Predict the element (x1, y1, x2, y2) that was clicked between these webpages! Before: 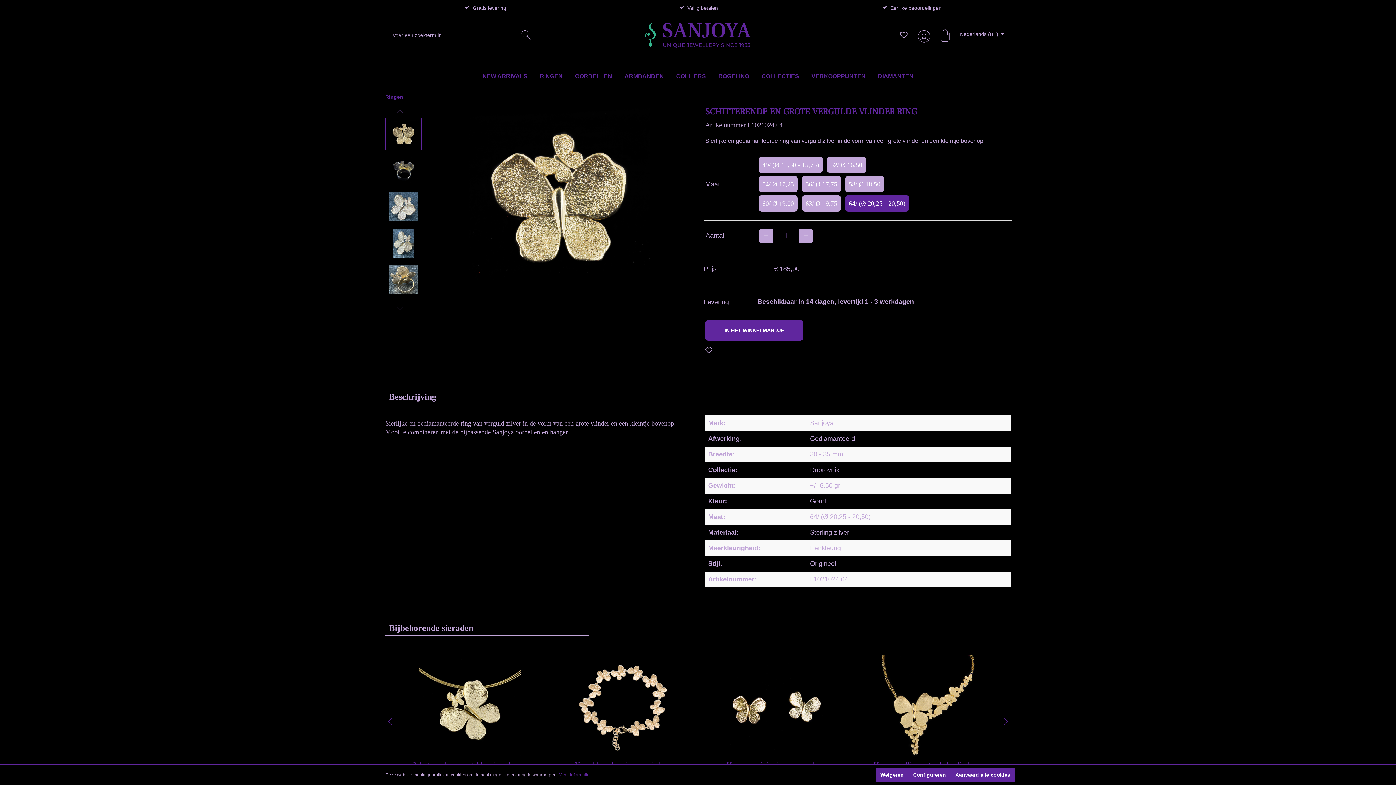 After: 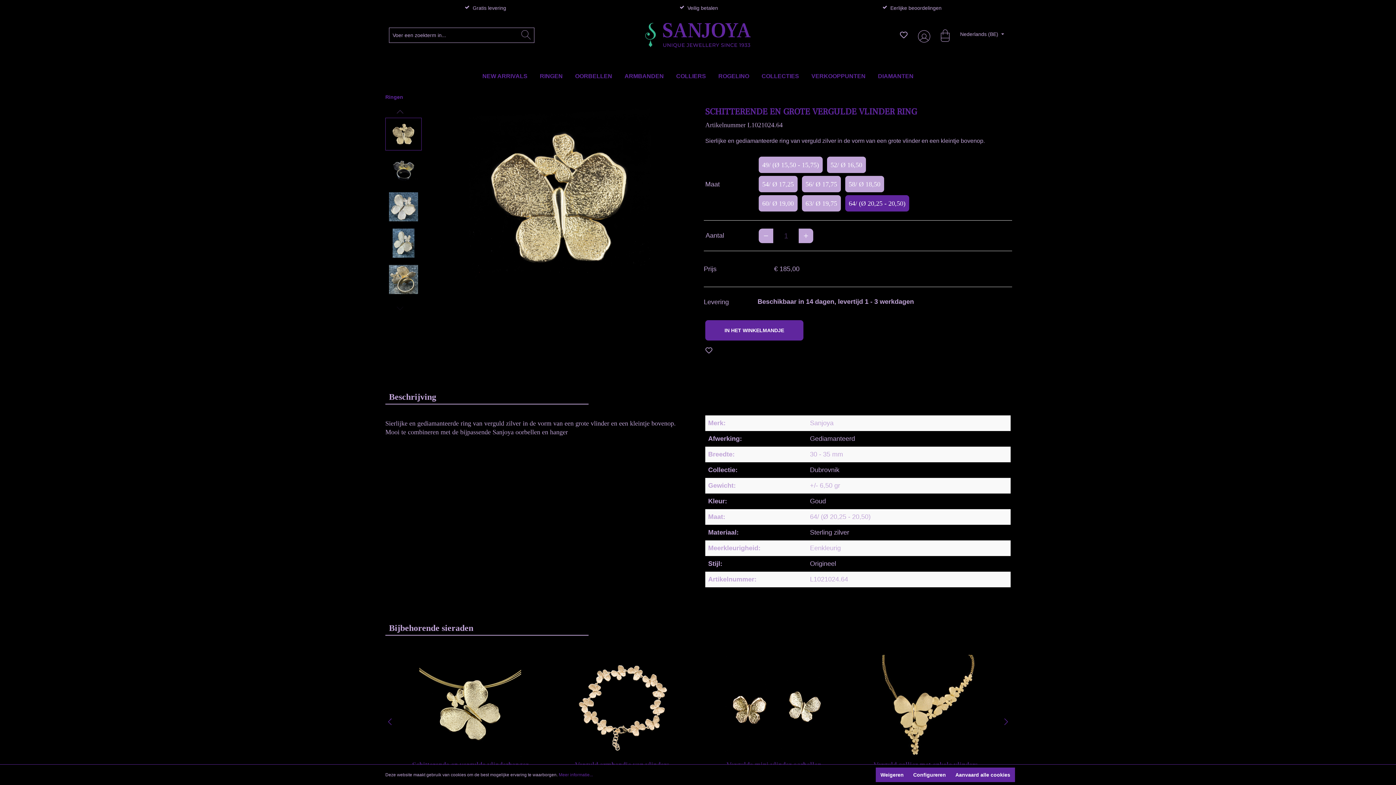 Action: label: Bijbehorende sieraden bbox: (385, 620, 588, 635)